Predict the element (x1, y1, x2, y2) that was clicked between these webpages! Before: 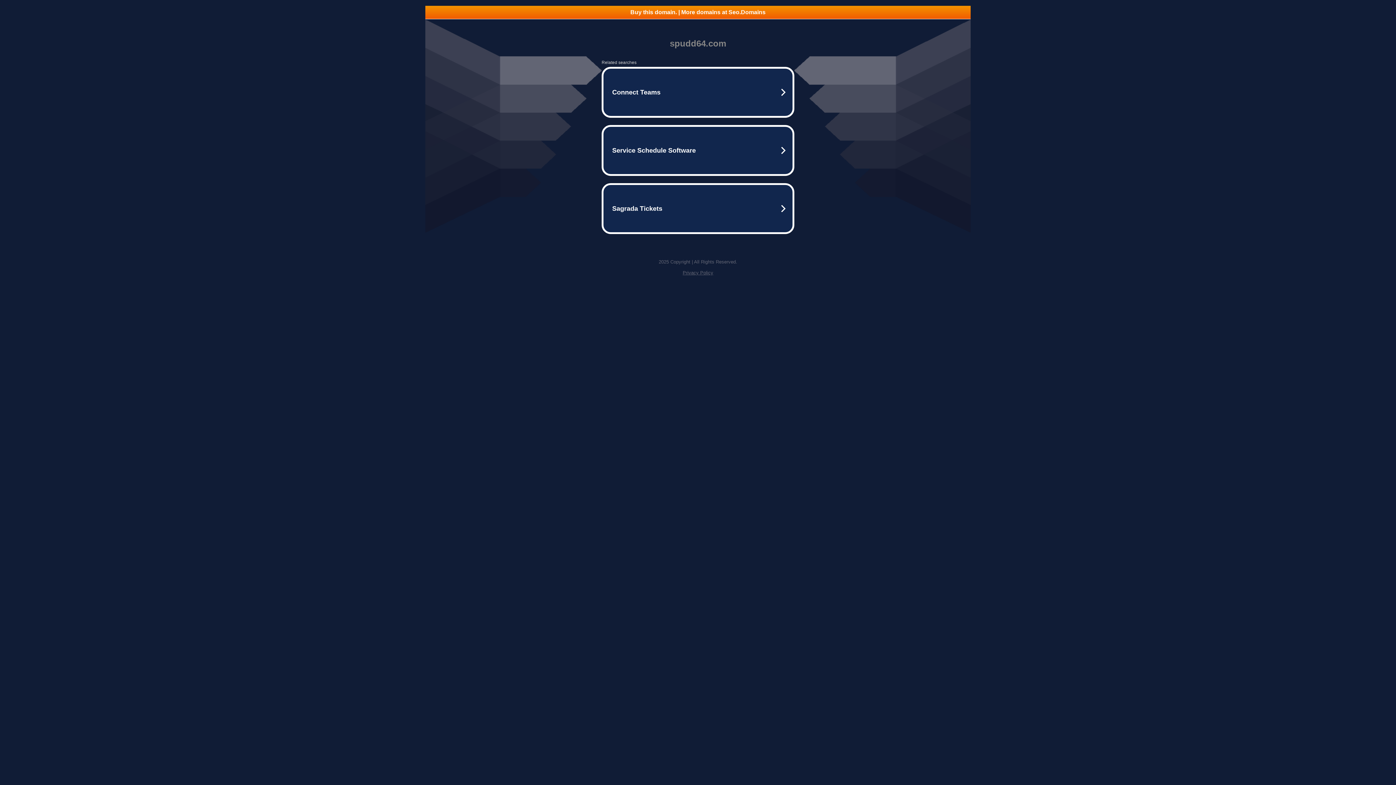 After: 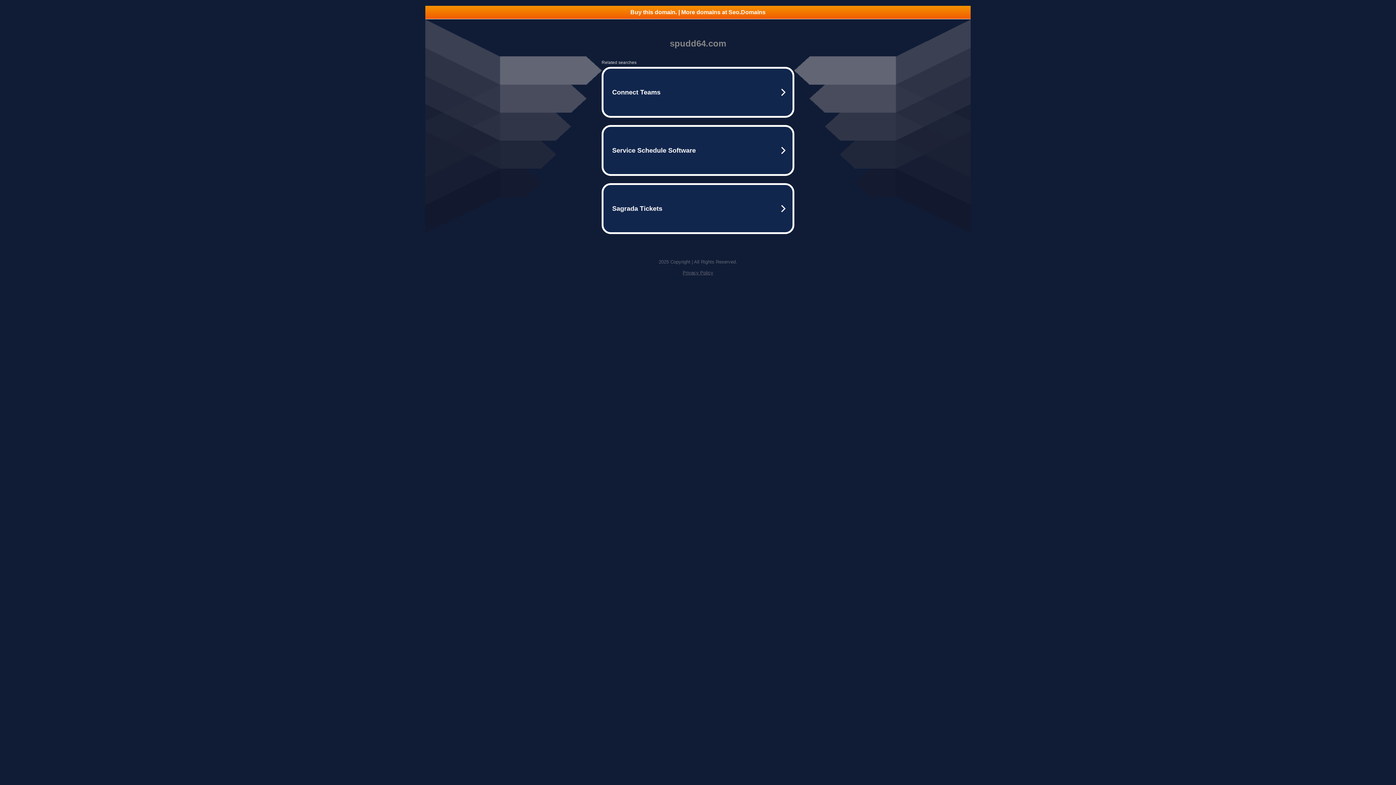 Action: label: Privacy Policy bbox: (682, 270, 713, 275)